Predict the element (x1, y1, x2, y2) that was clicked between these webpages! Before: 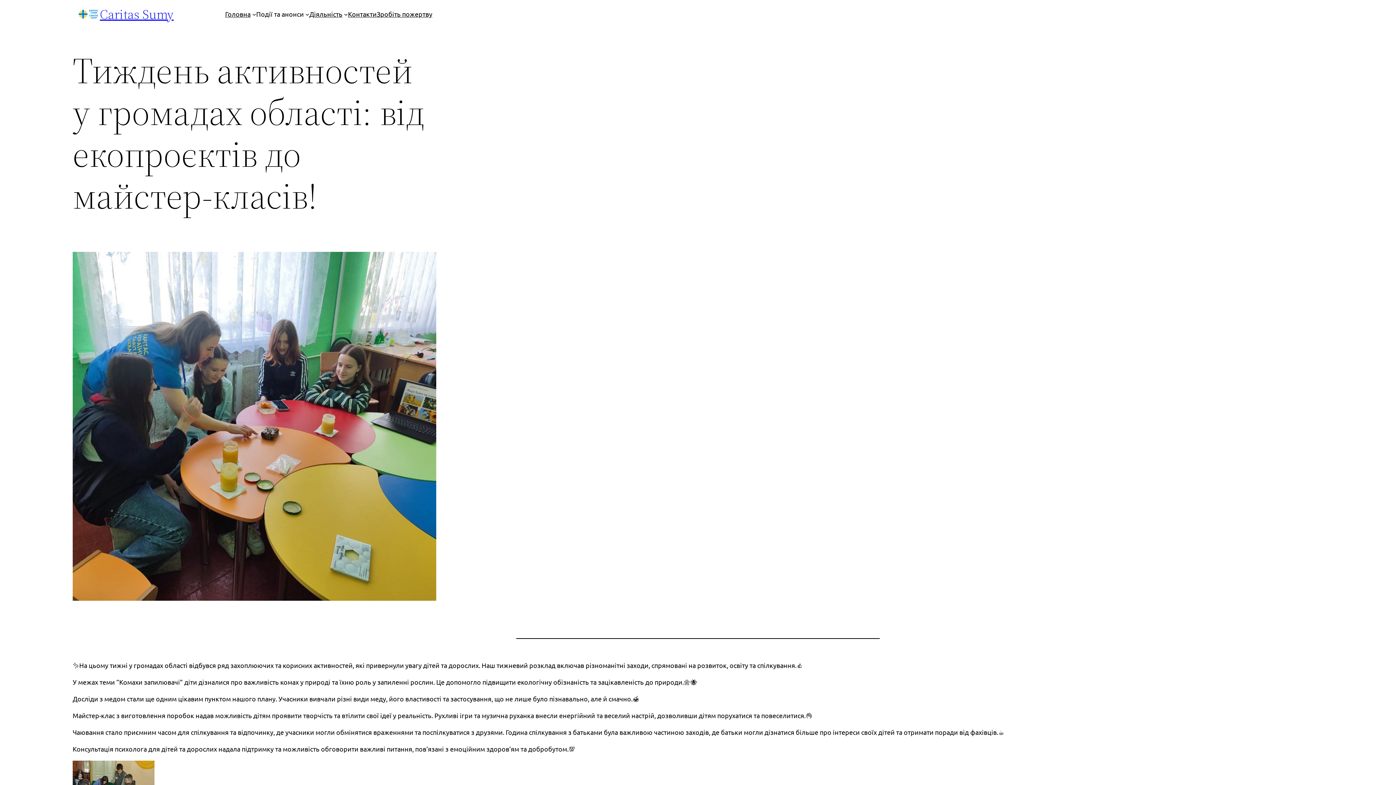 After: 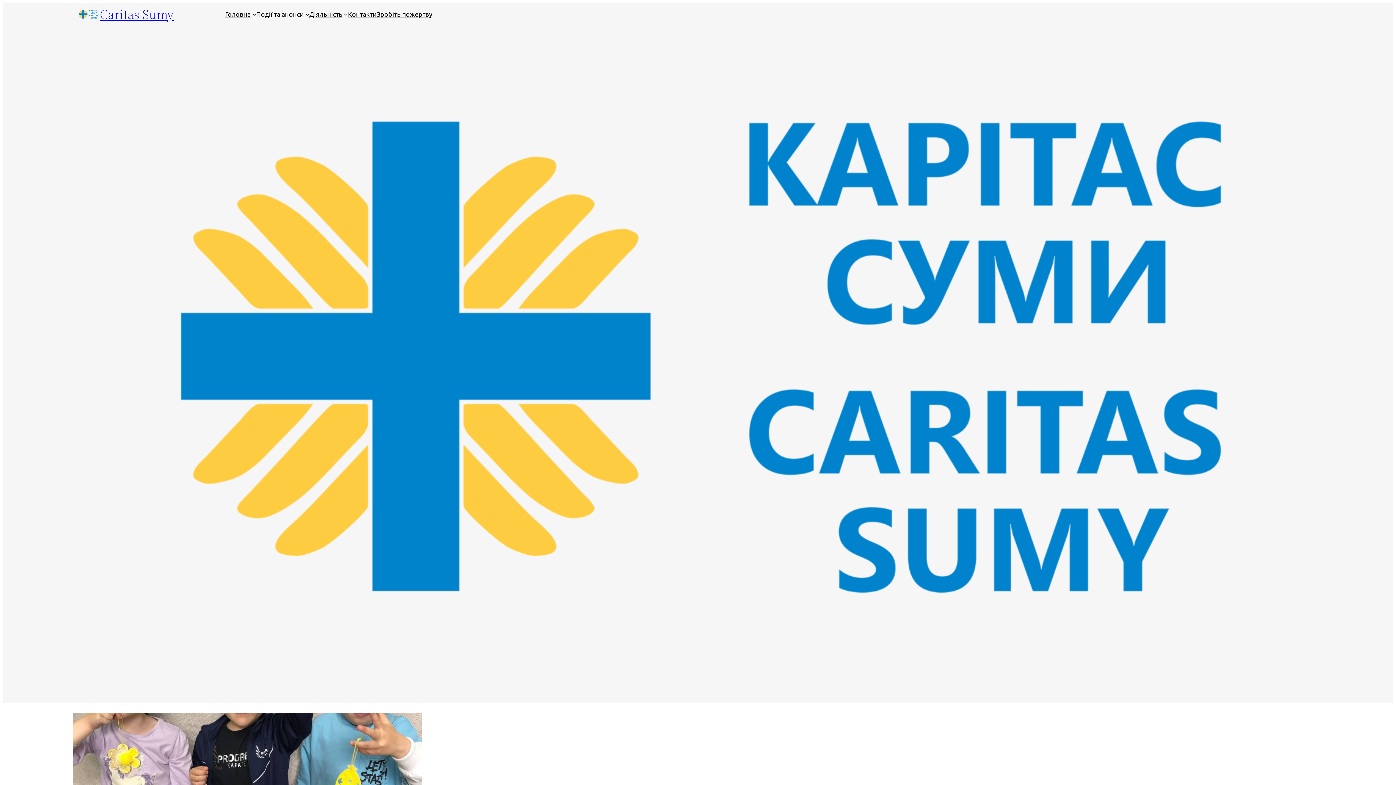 Action: bbox: (309, 9, 342, 19) label: Діяльність